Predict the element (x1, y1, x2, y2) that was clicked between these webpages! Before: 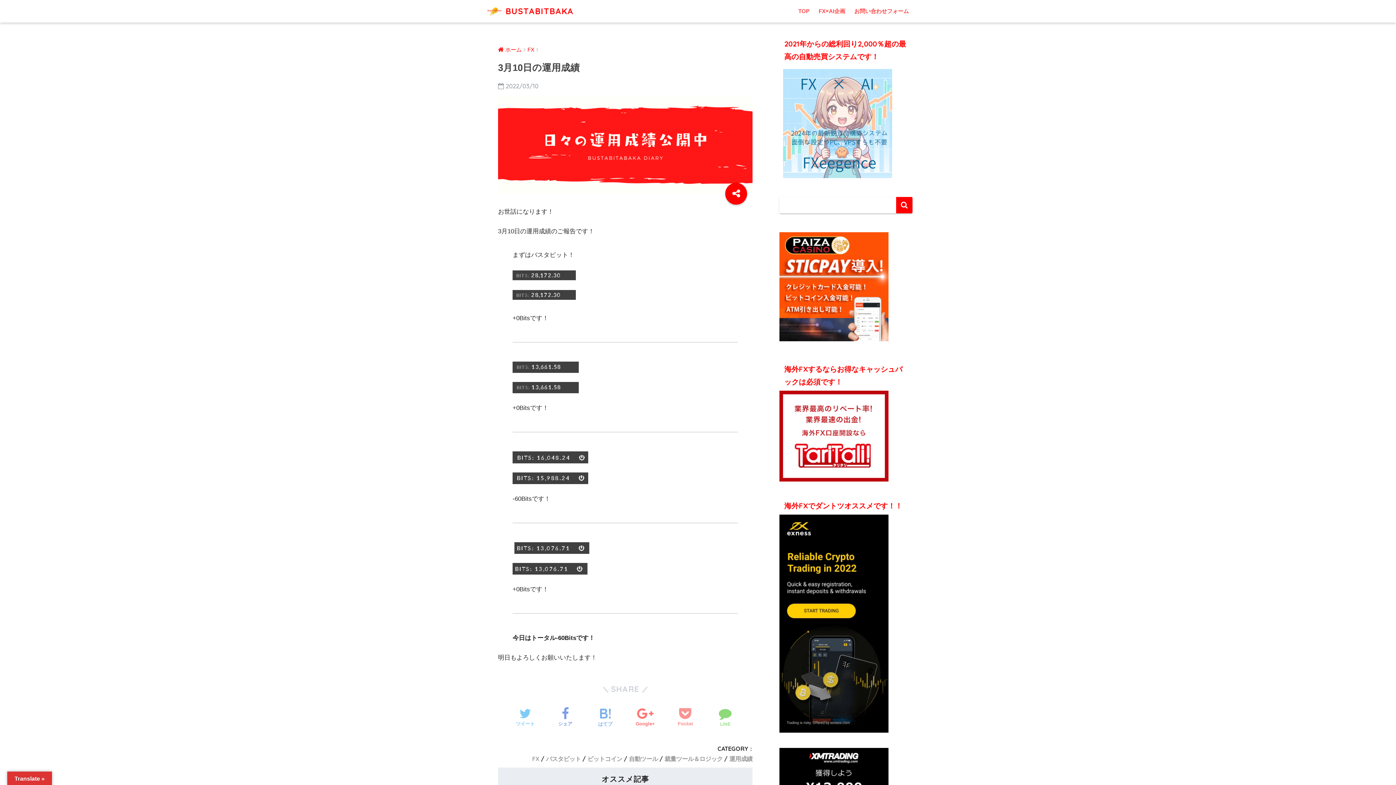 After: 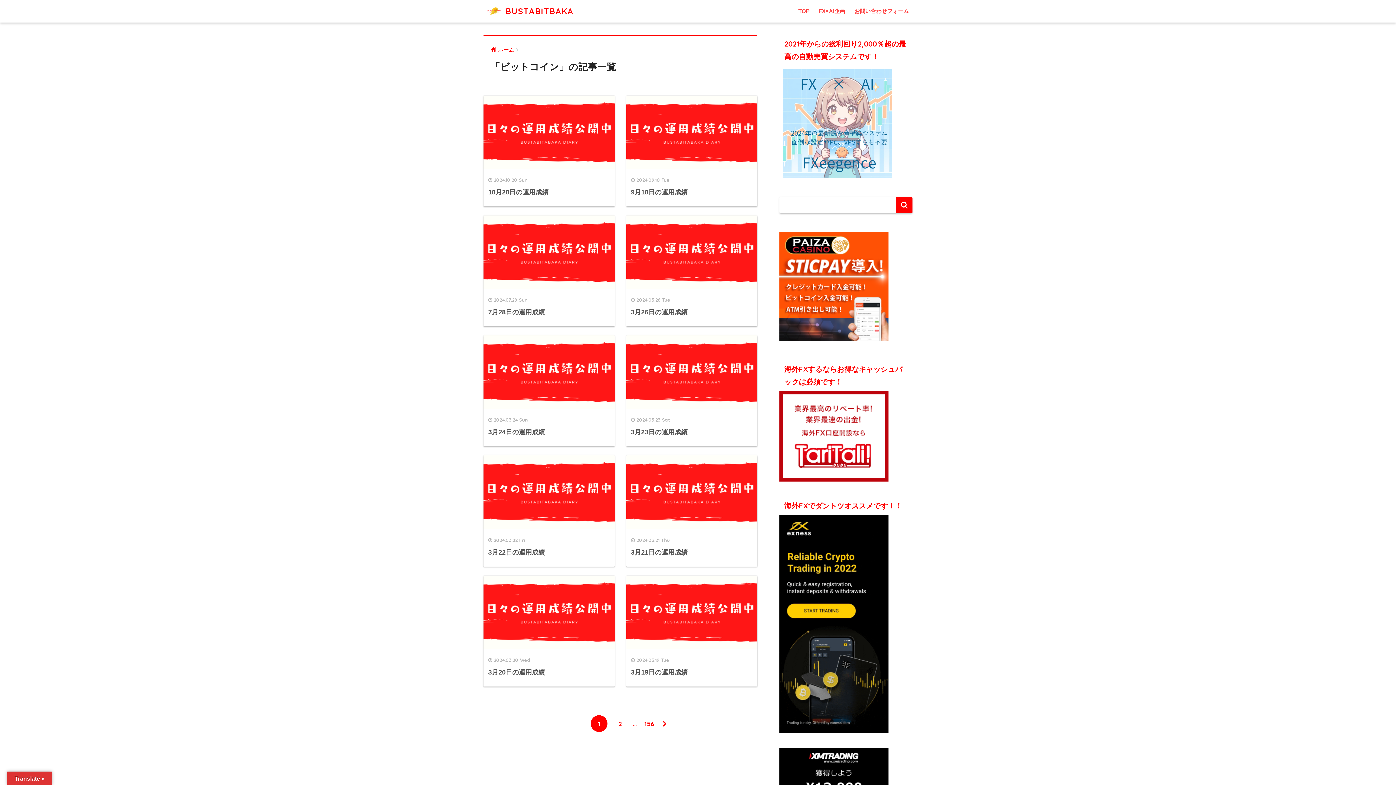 Action: bbox: (587, 755, 622, 762) label: ビットコイン